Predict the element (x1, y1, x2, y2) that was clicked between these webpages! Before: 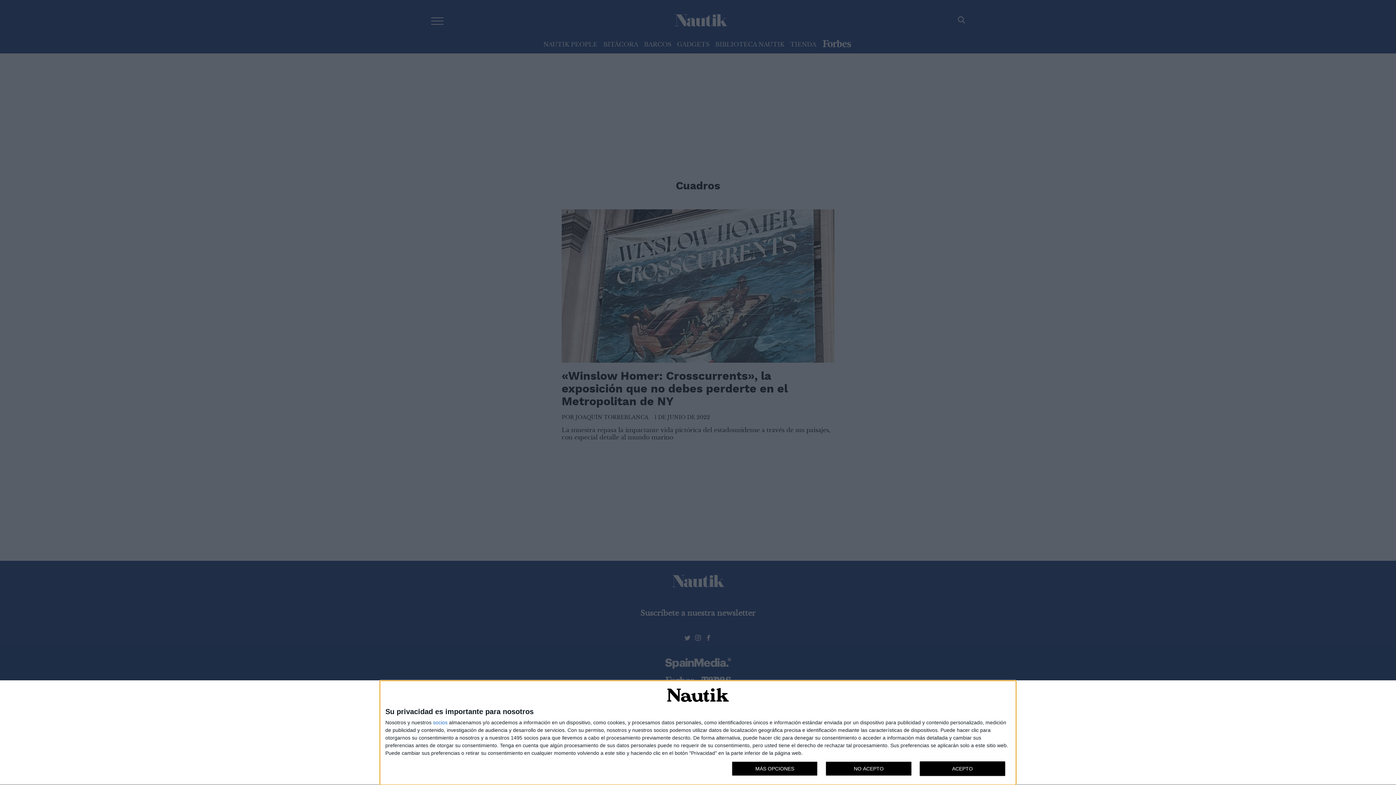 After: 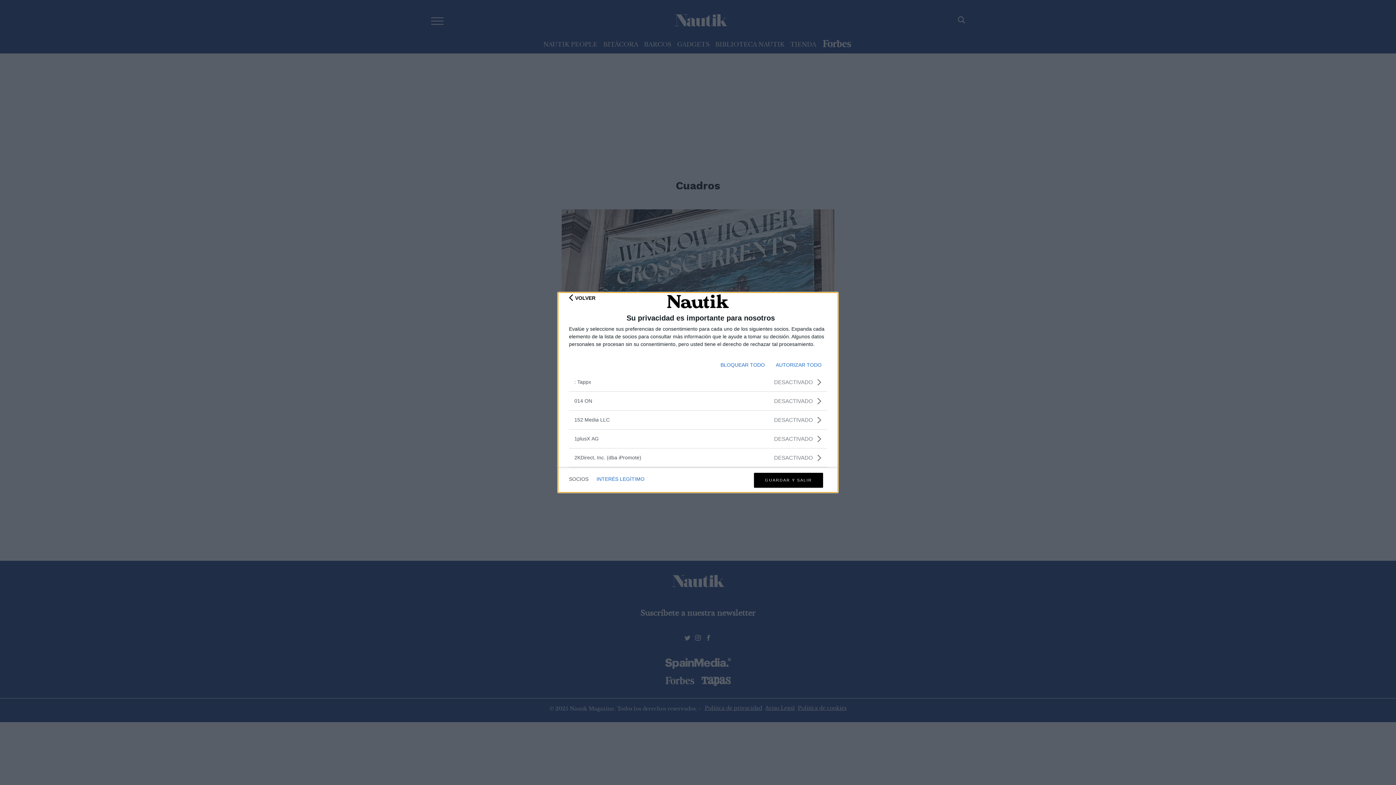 Action: bbox: (433, 720, 447, 725) label: socios